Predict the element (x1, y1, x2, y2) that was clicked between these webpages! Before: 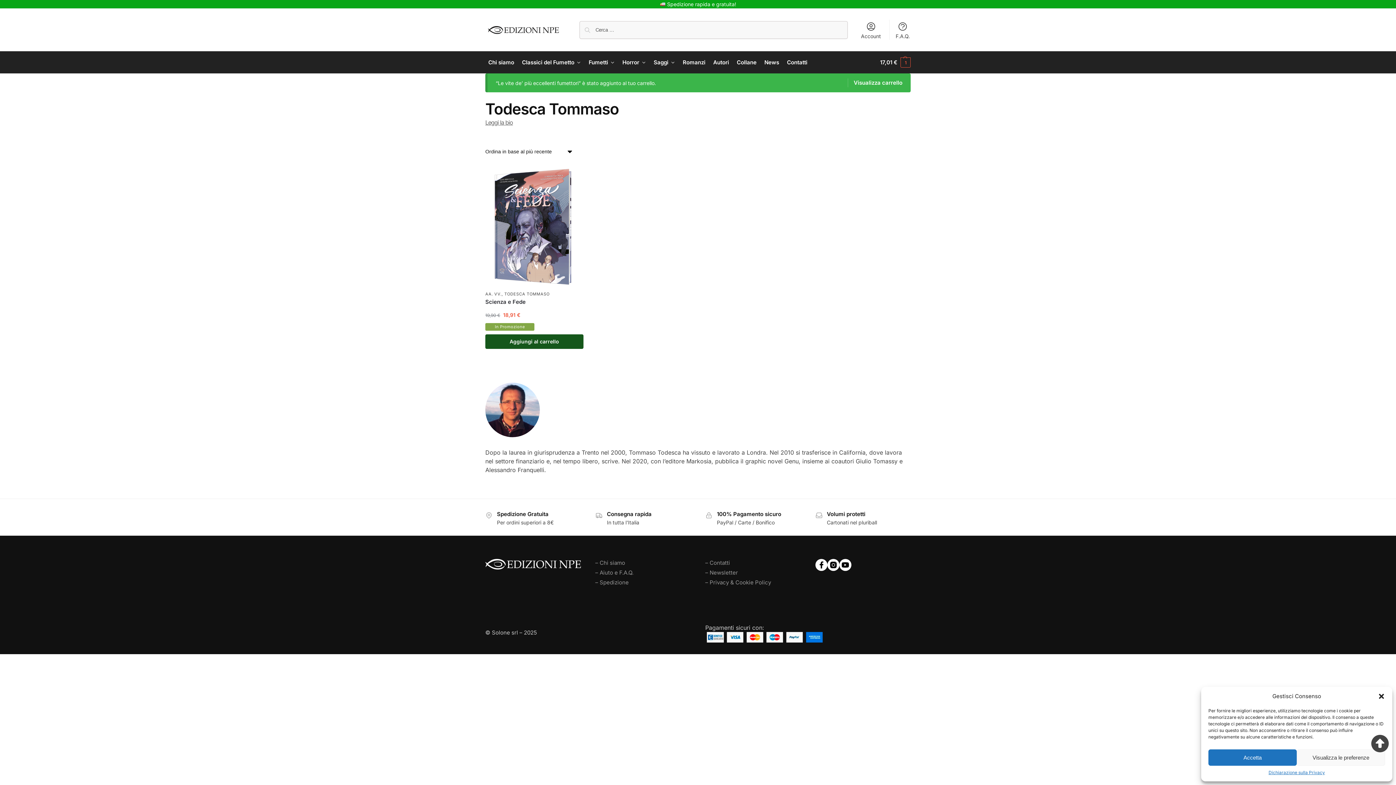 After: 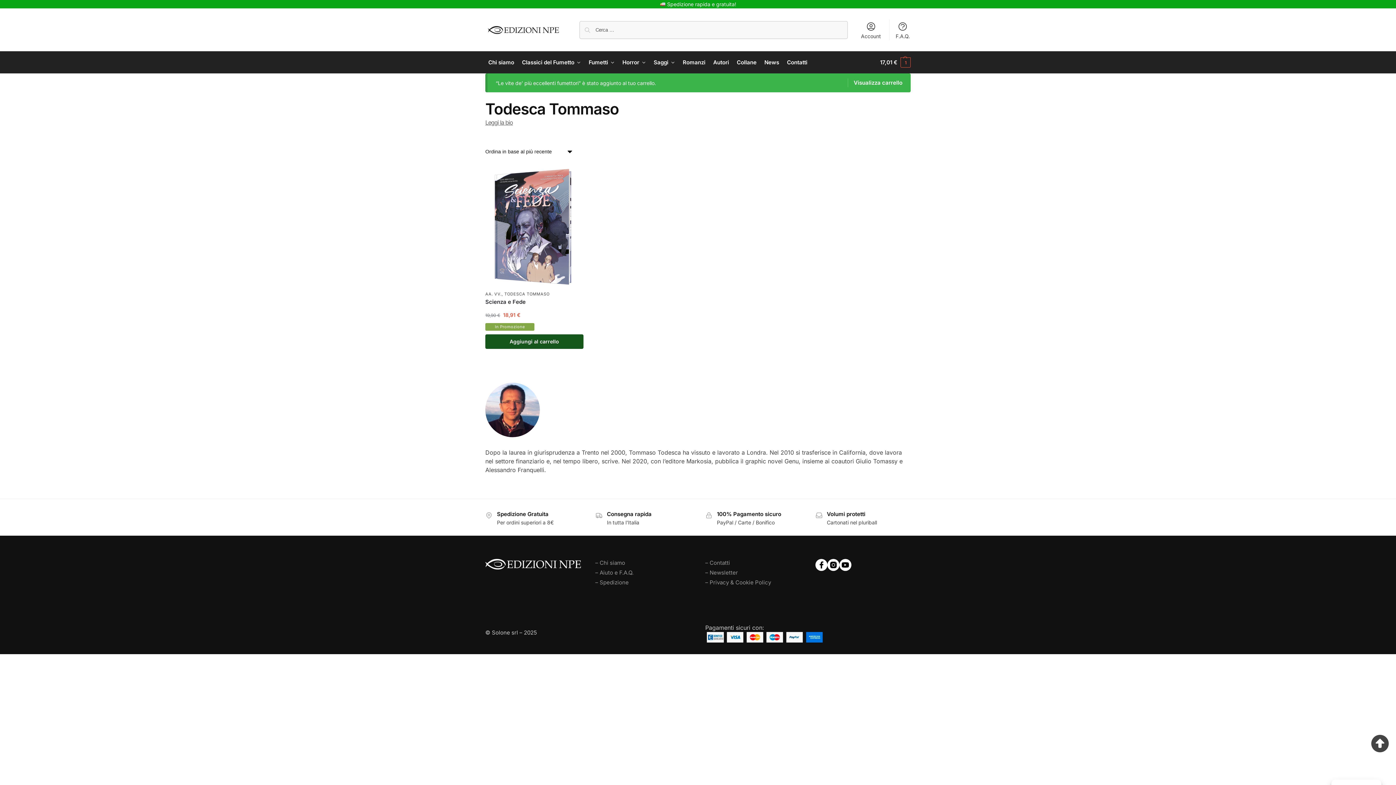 Action: bbox: (1208, 749, 1297, 766) label: Accetta